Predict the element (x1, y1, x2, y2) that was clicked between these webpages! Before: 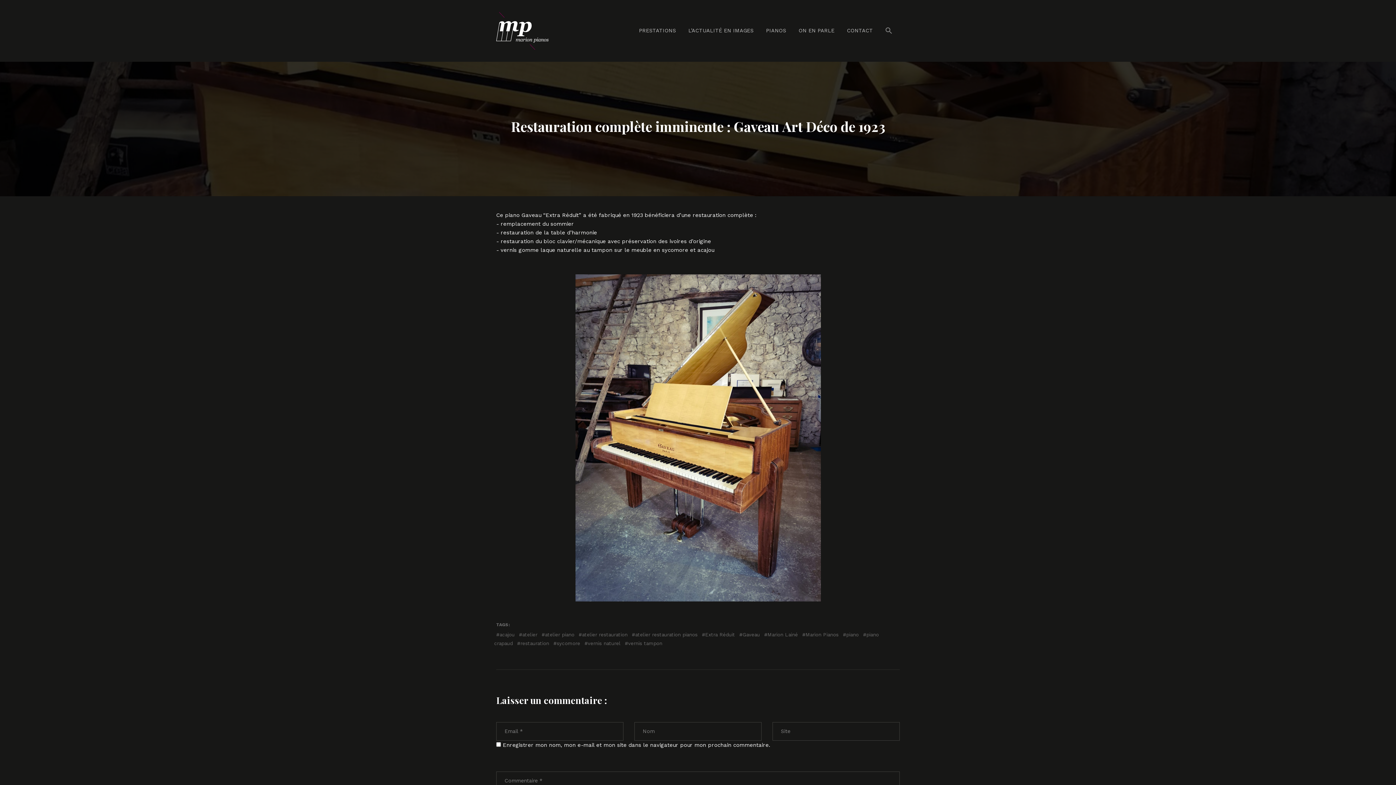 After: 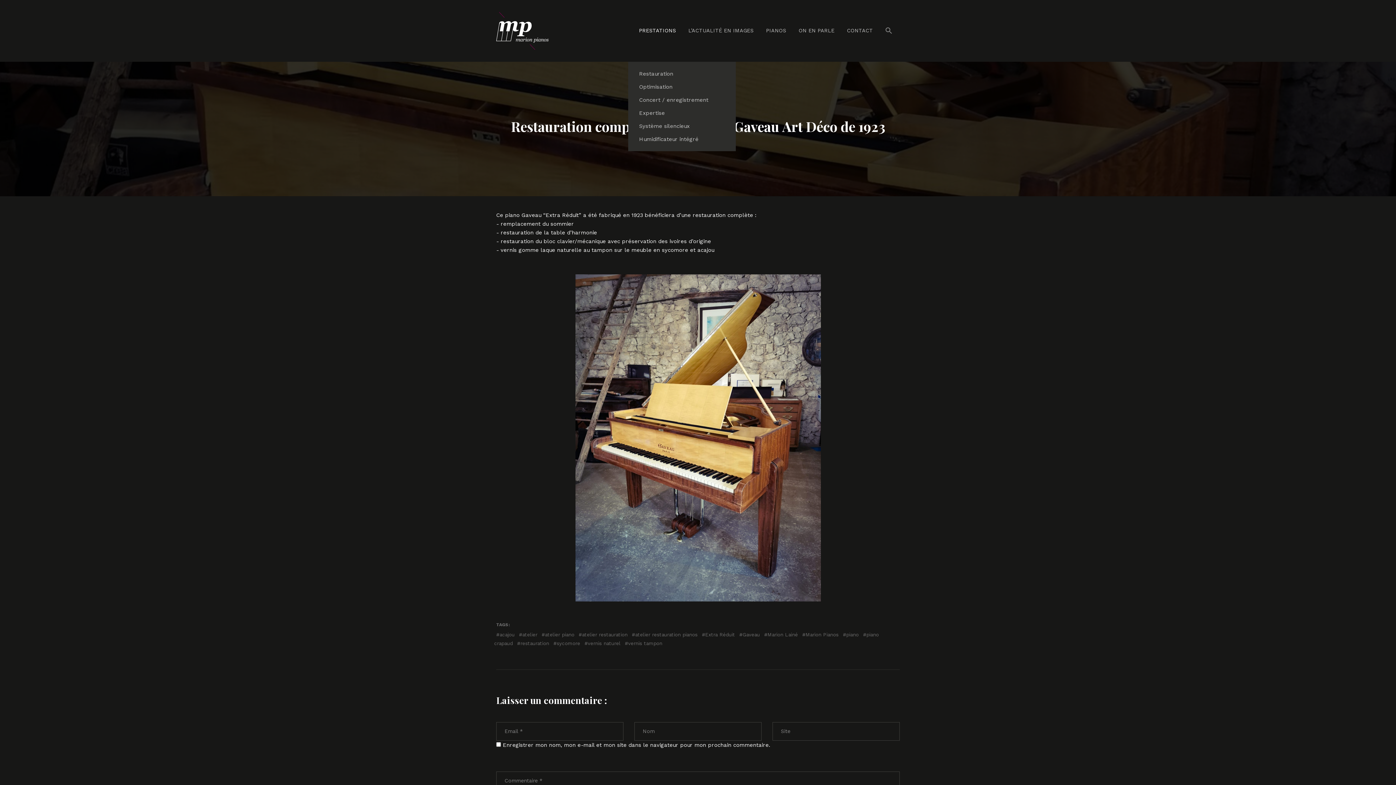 Action: label: PRESTATIONS bbox: (633, 24, 681, 37)